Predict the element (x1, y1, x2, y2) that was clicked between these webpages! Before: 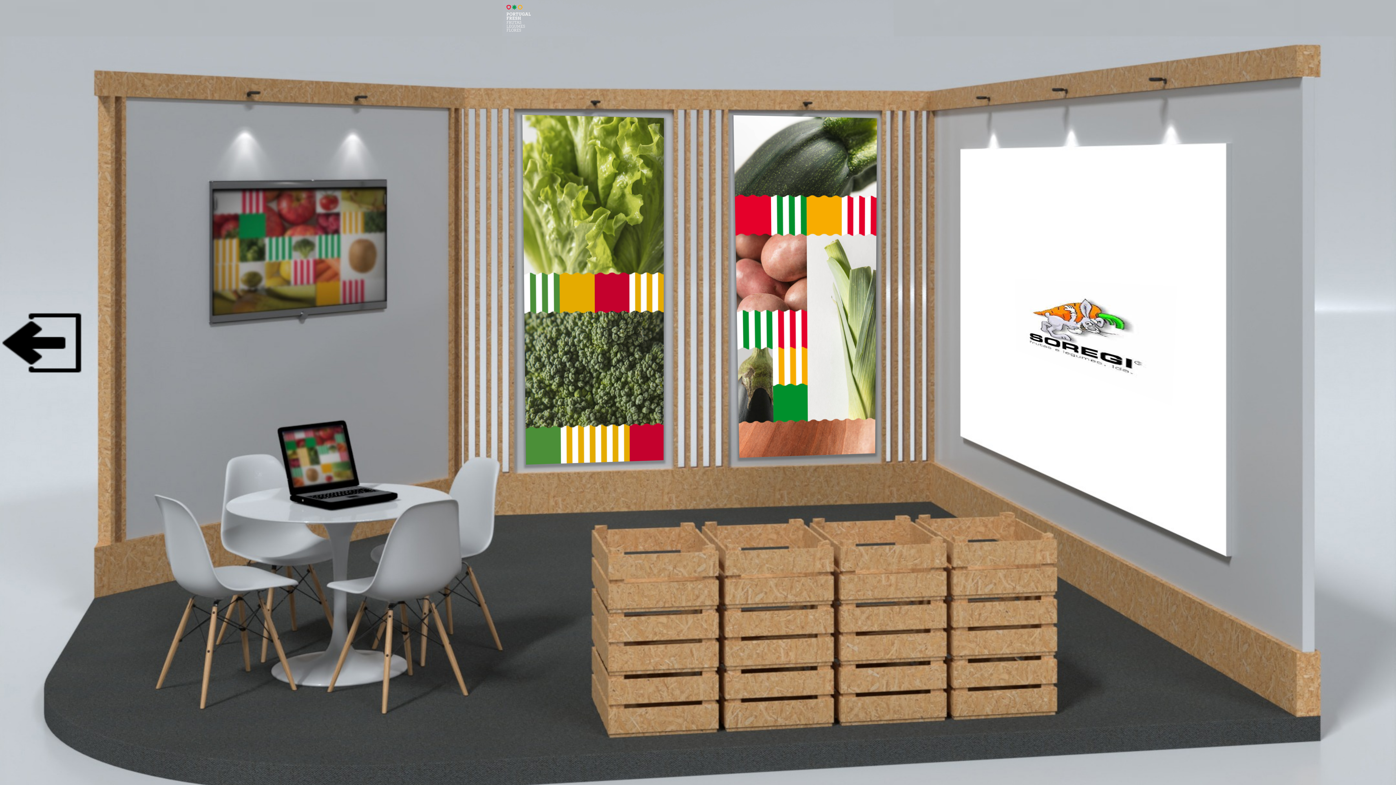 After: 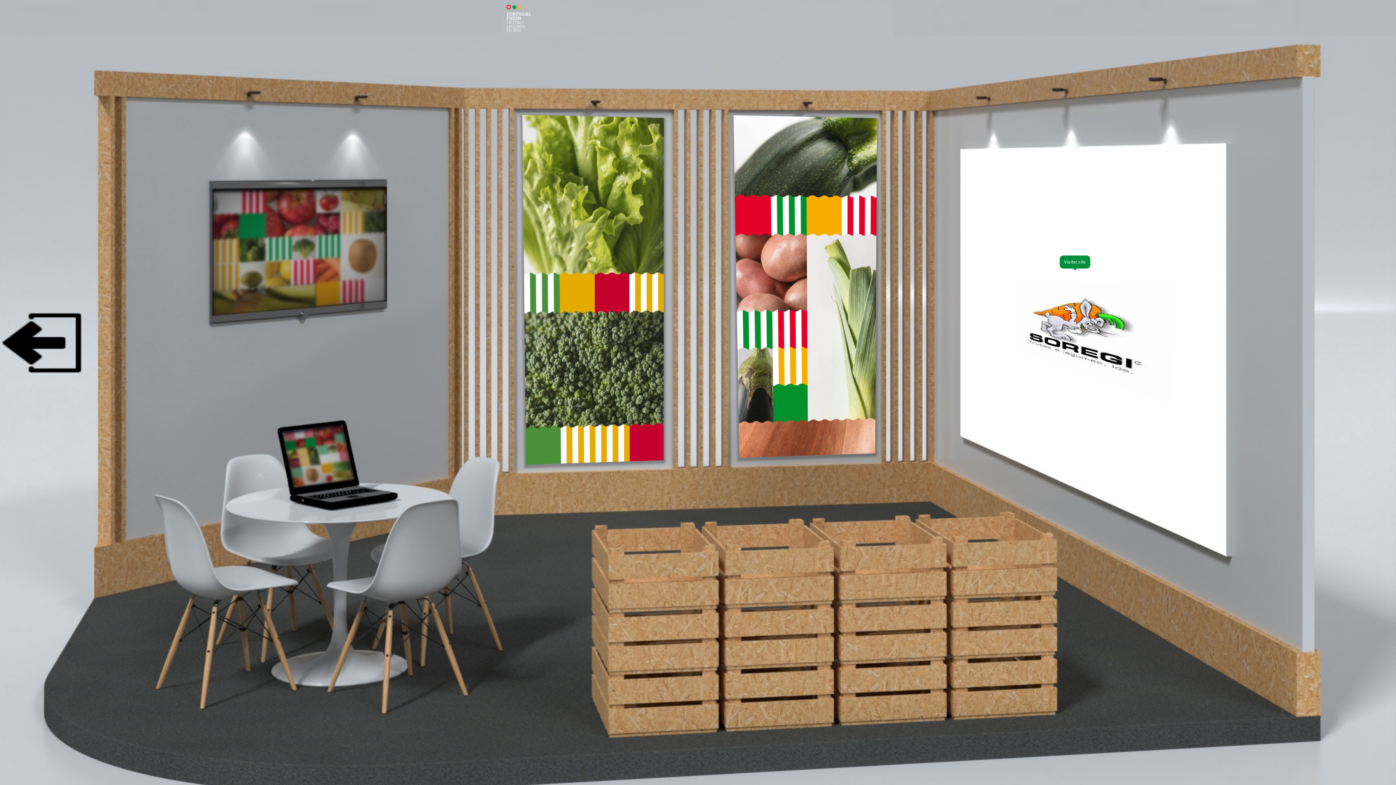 Action: label: Visitar site bbox: (935, 272, 1214, 382)